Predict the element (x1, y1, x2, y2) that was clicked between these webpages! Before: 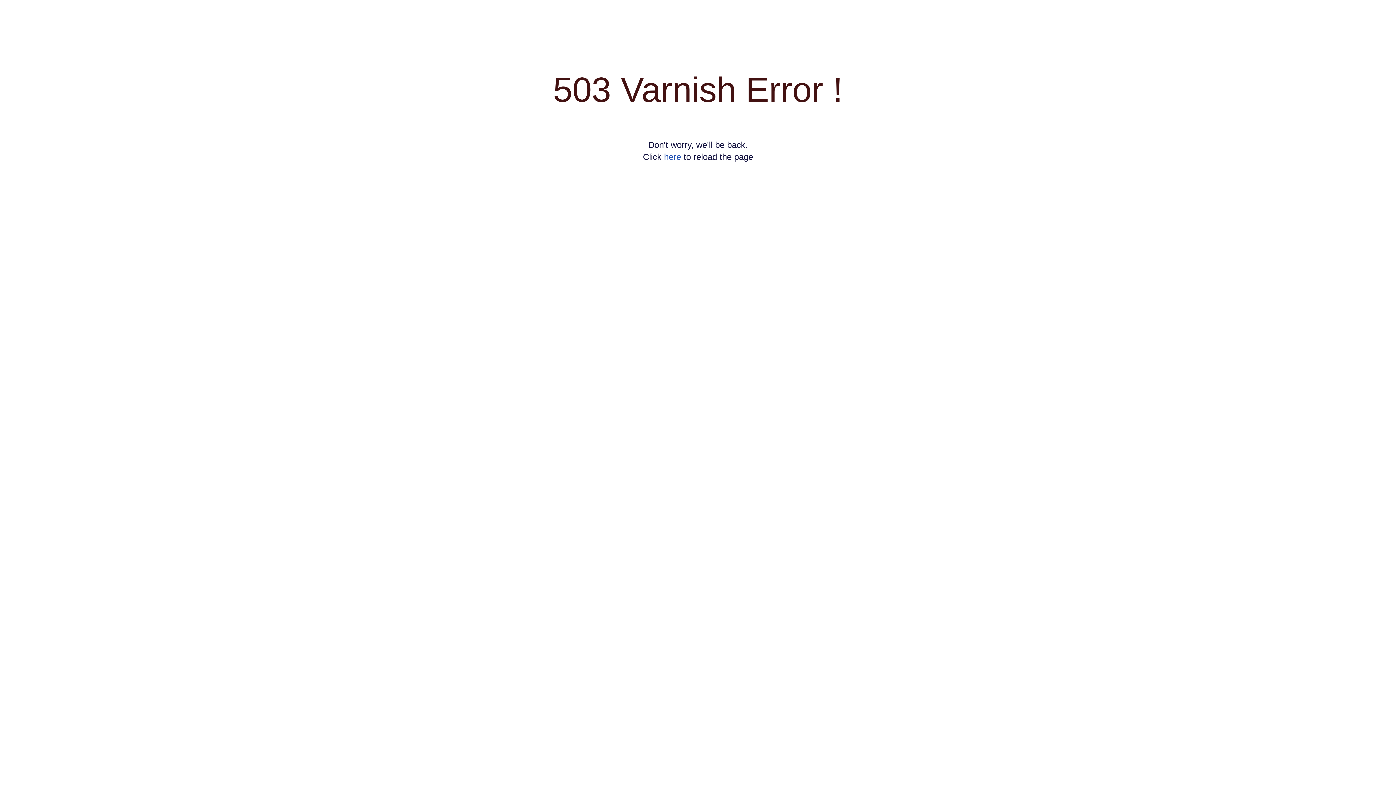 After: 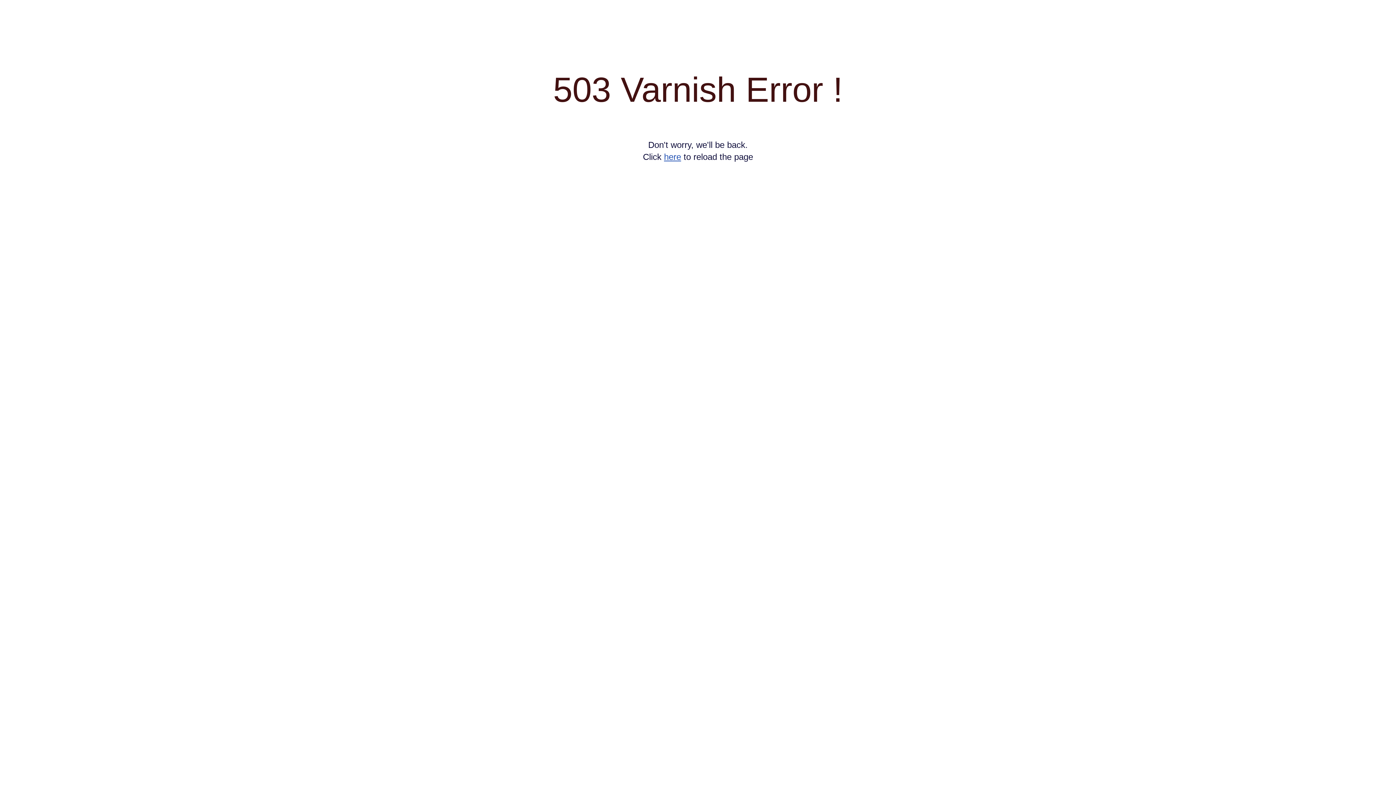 Action: bbox: (664, 152, 681, 161) label: here